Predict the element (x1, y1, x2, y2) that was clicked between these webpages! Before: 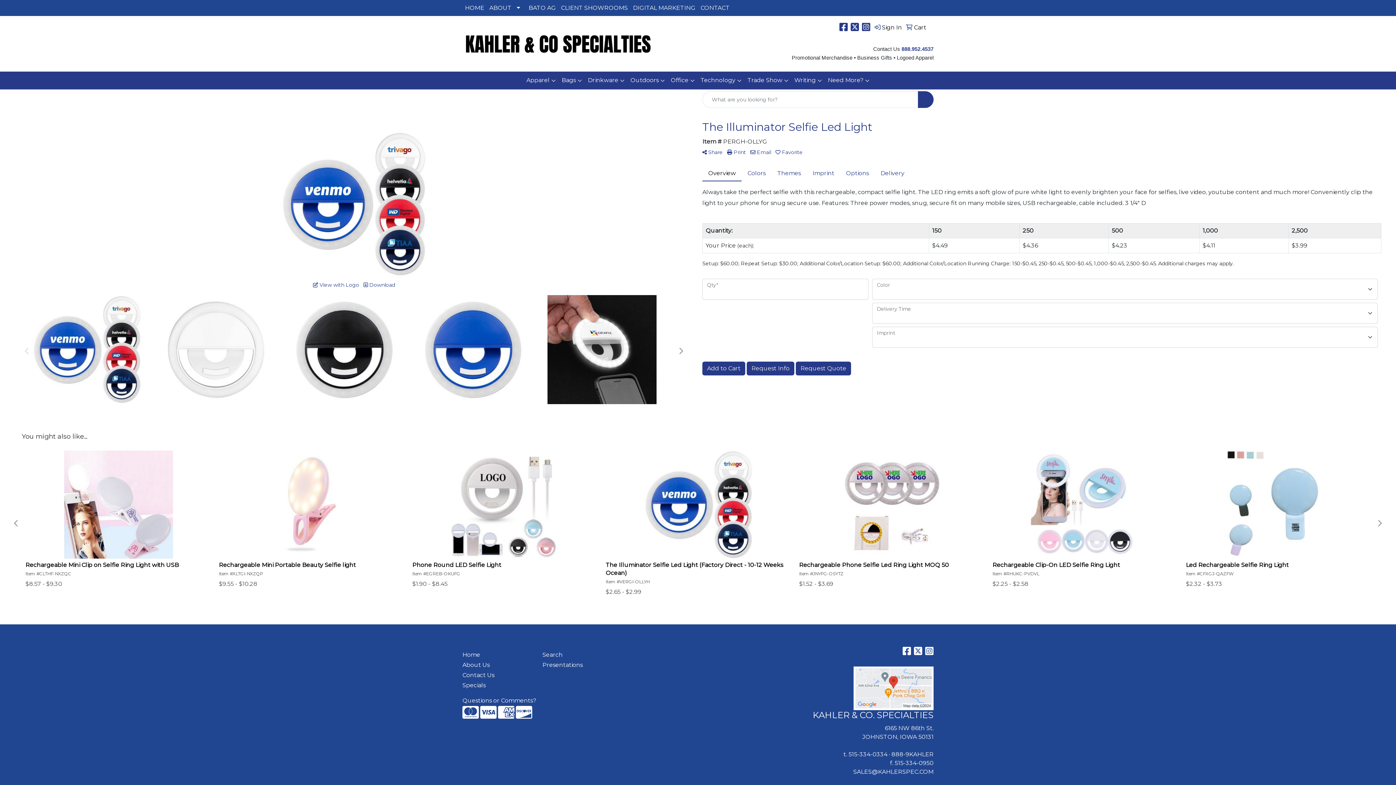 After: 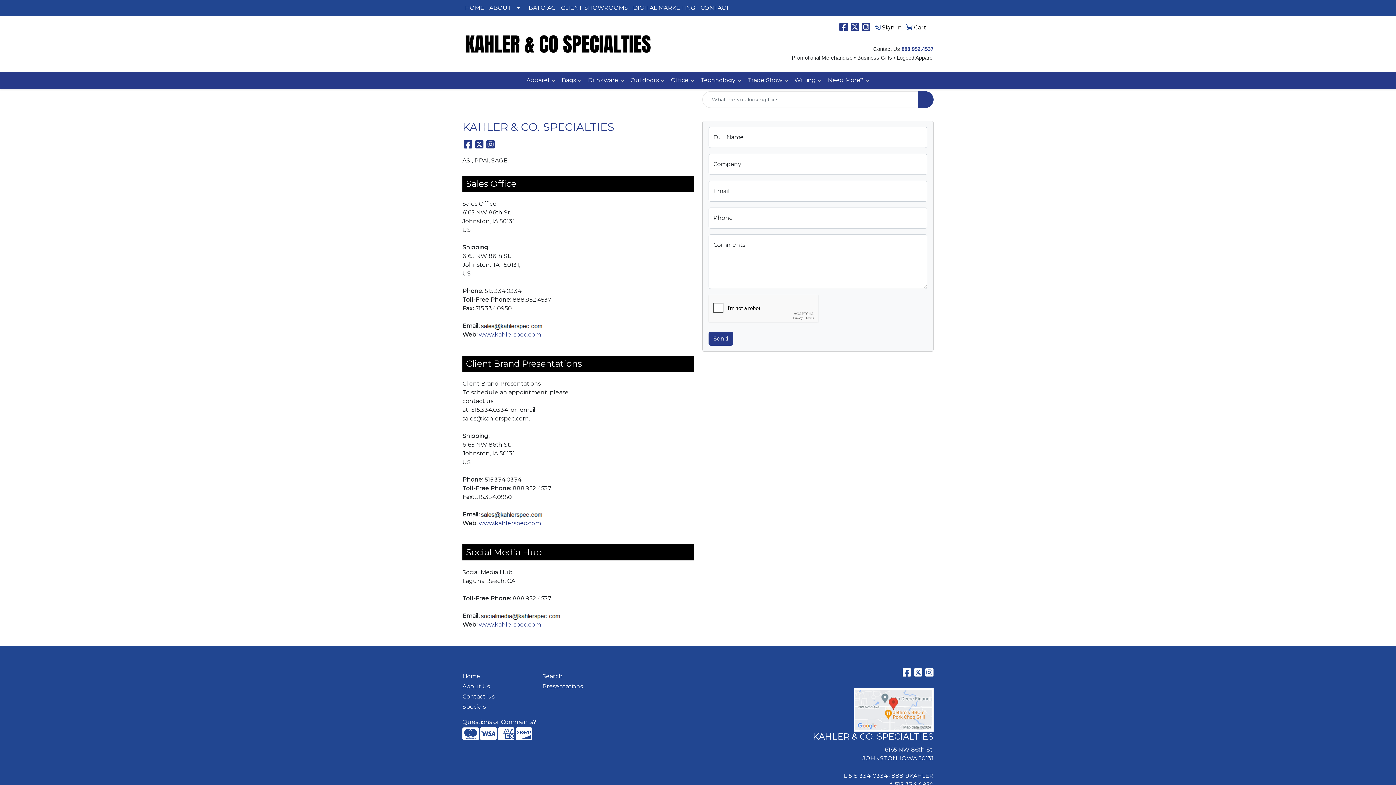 Action: label: Contact Us bbox: (462, 670, 533, 680)